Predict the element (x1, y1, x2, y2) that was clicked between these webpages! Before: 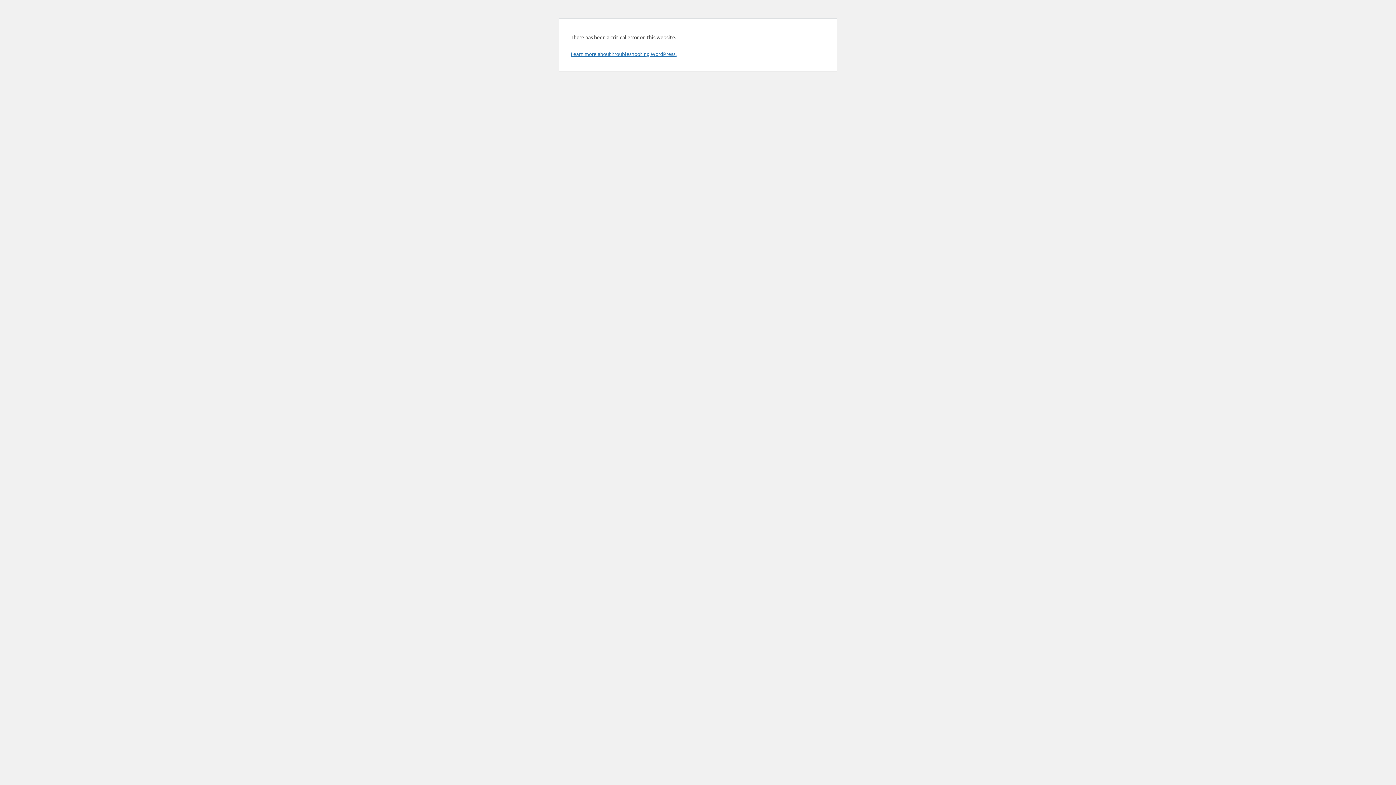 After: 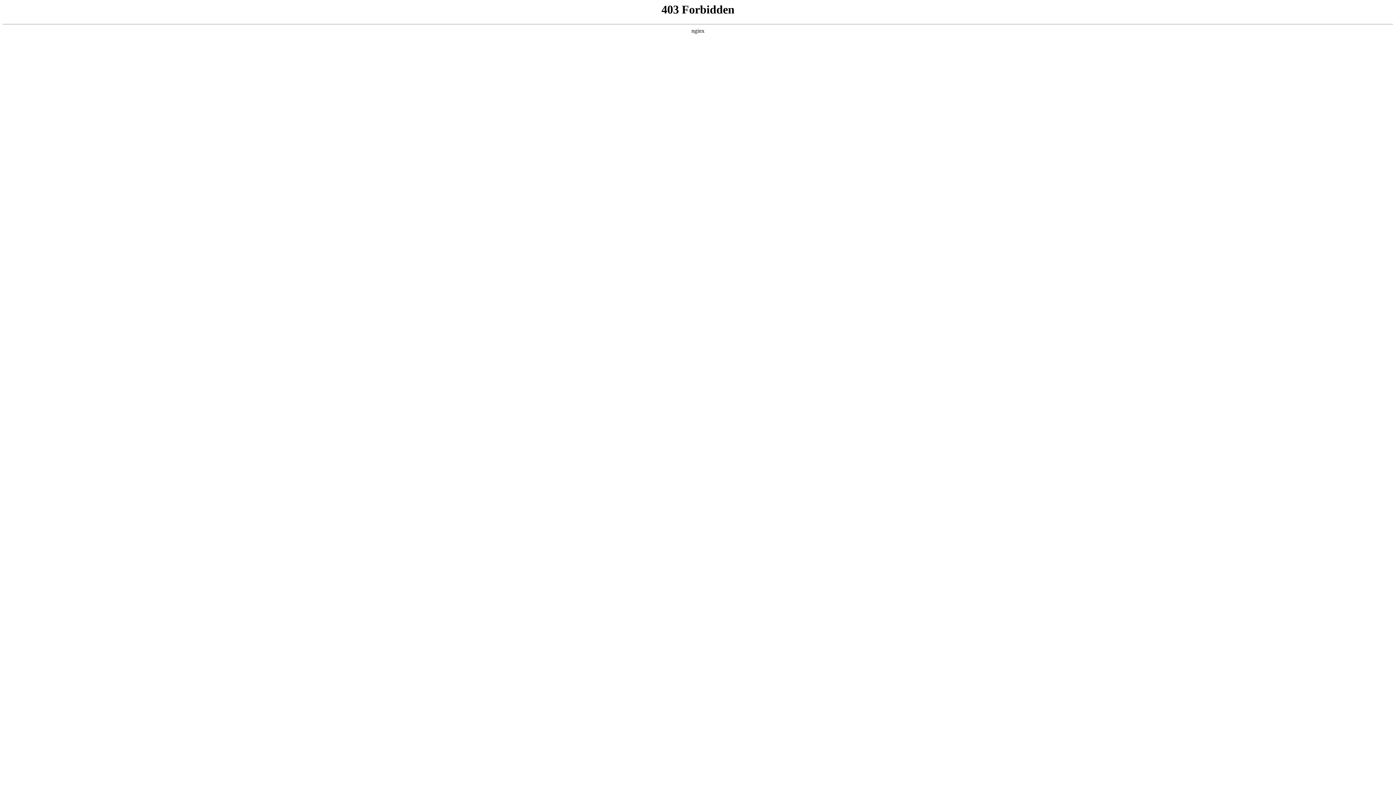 Action: label: Learn more about troubleshooting WordPress. bbox: (570, 50, 676, 57)